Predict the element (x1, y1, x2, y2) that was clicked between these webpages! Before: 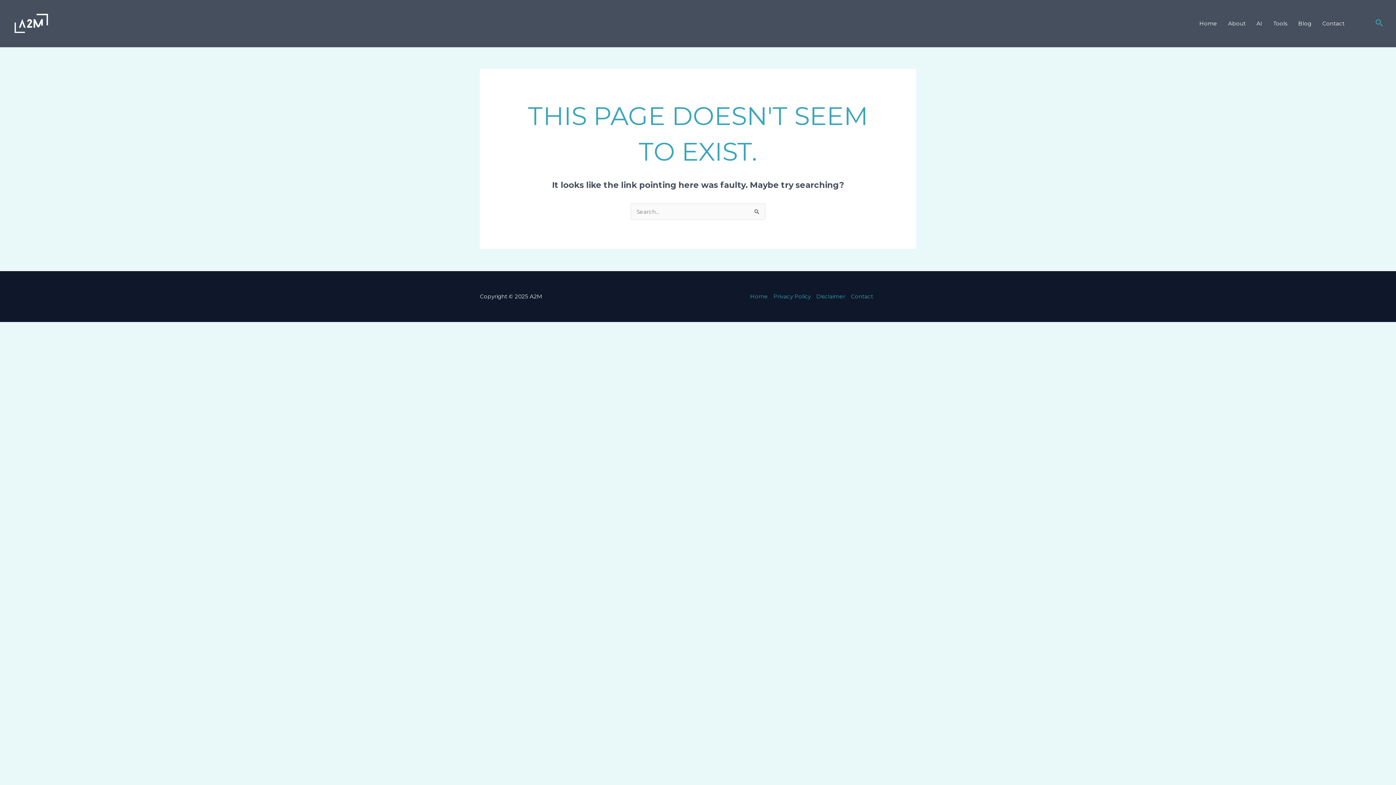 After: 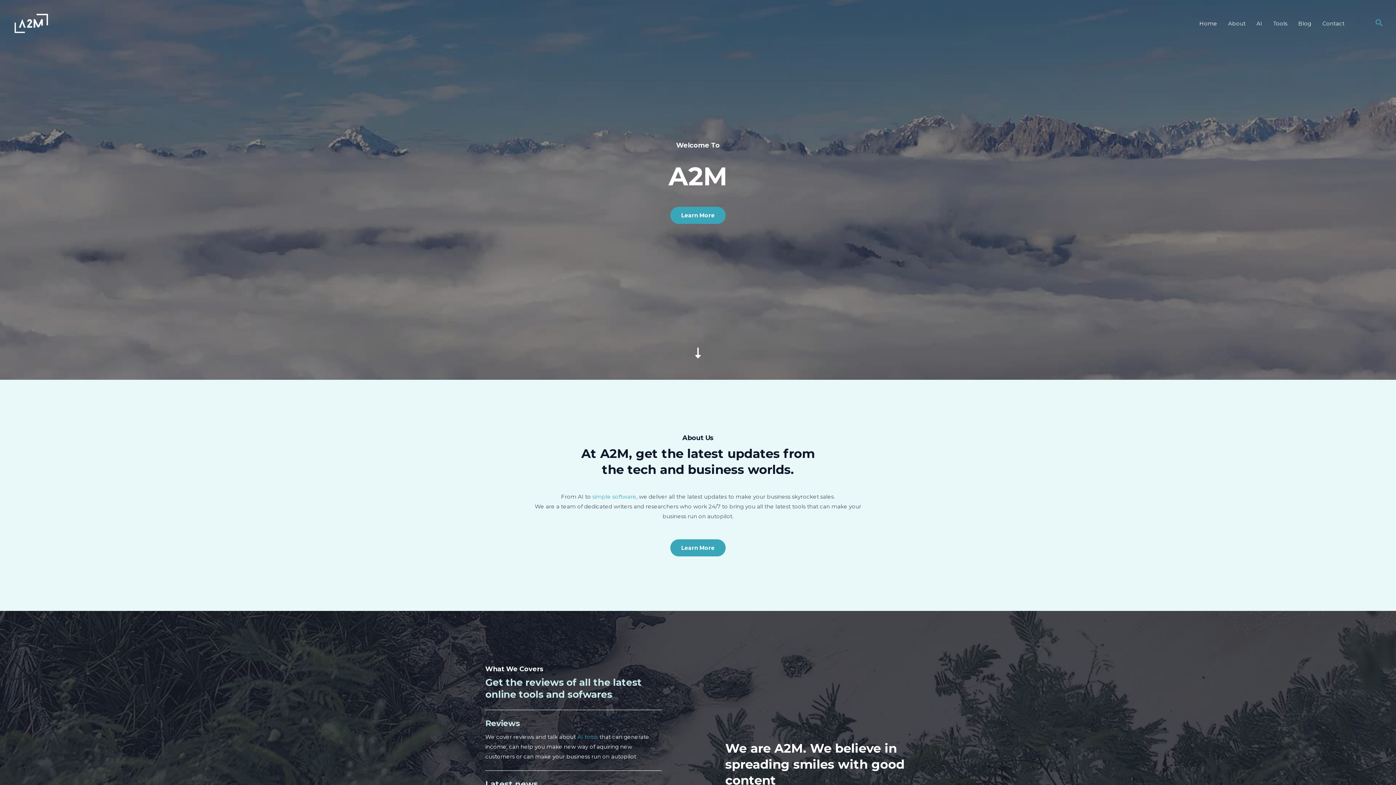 Action: bbox: (1194, 10, 1222, 36) label: Home